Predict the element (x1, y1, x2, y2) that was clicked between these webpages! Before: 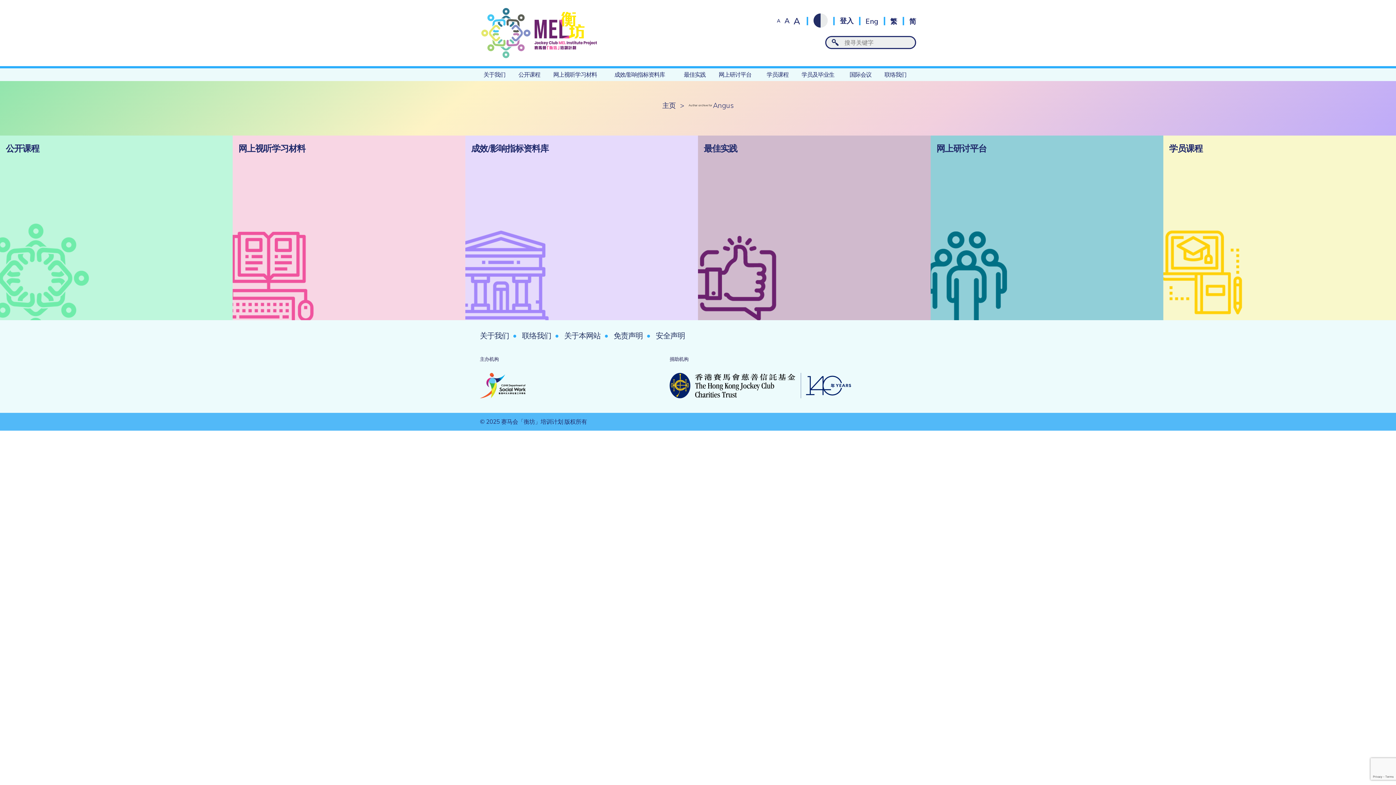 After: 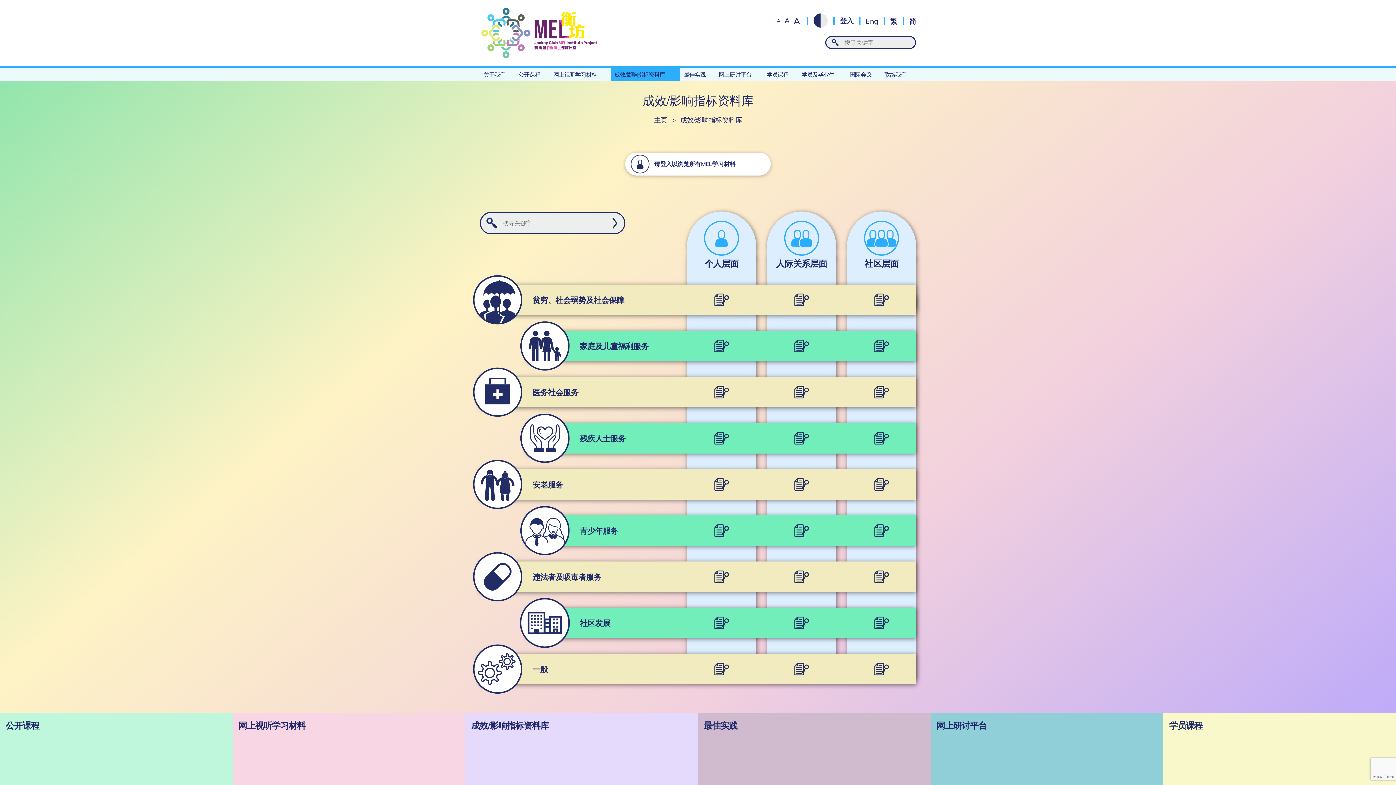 Action: label: 成效/影响指标资料库 bbox: (610, 68, 680, 81)